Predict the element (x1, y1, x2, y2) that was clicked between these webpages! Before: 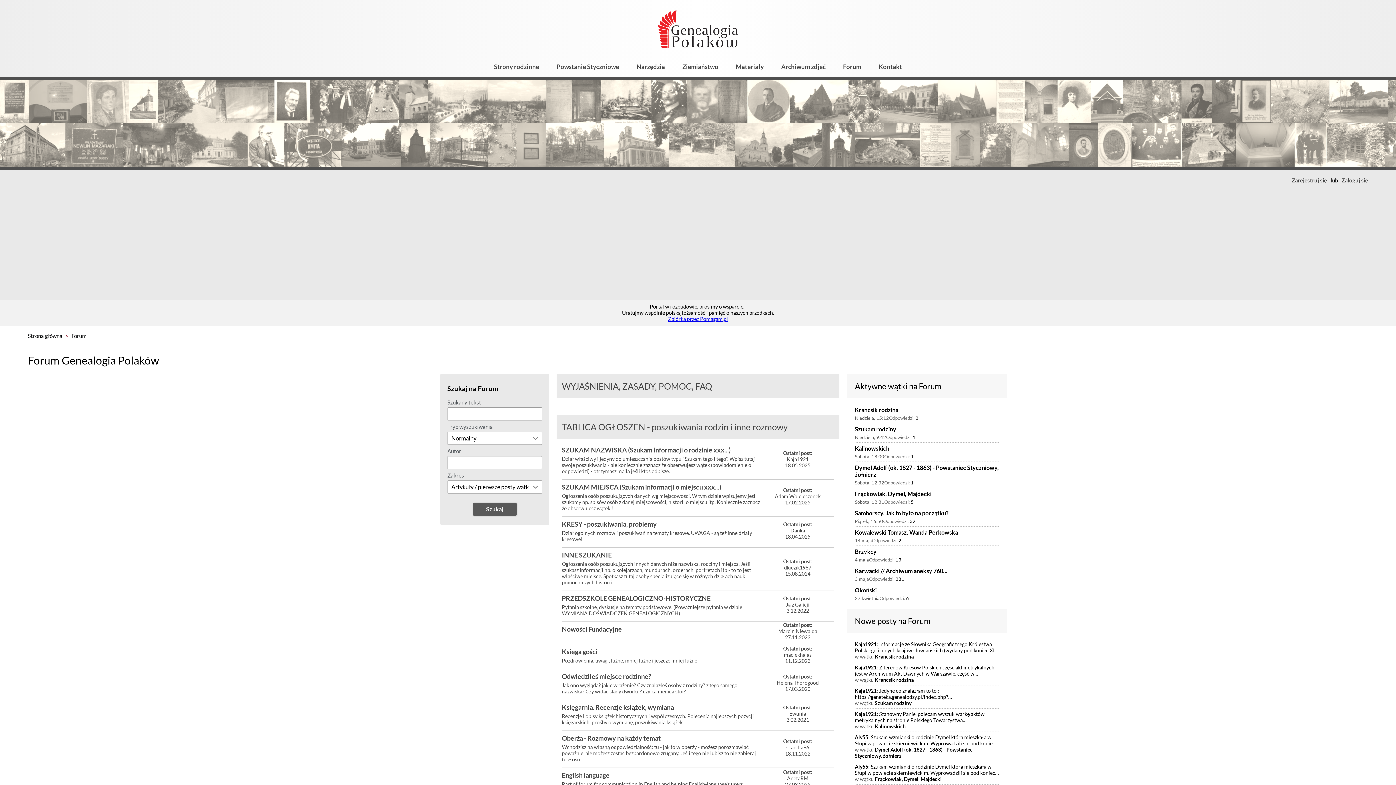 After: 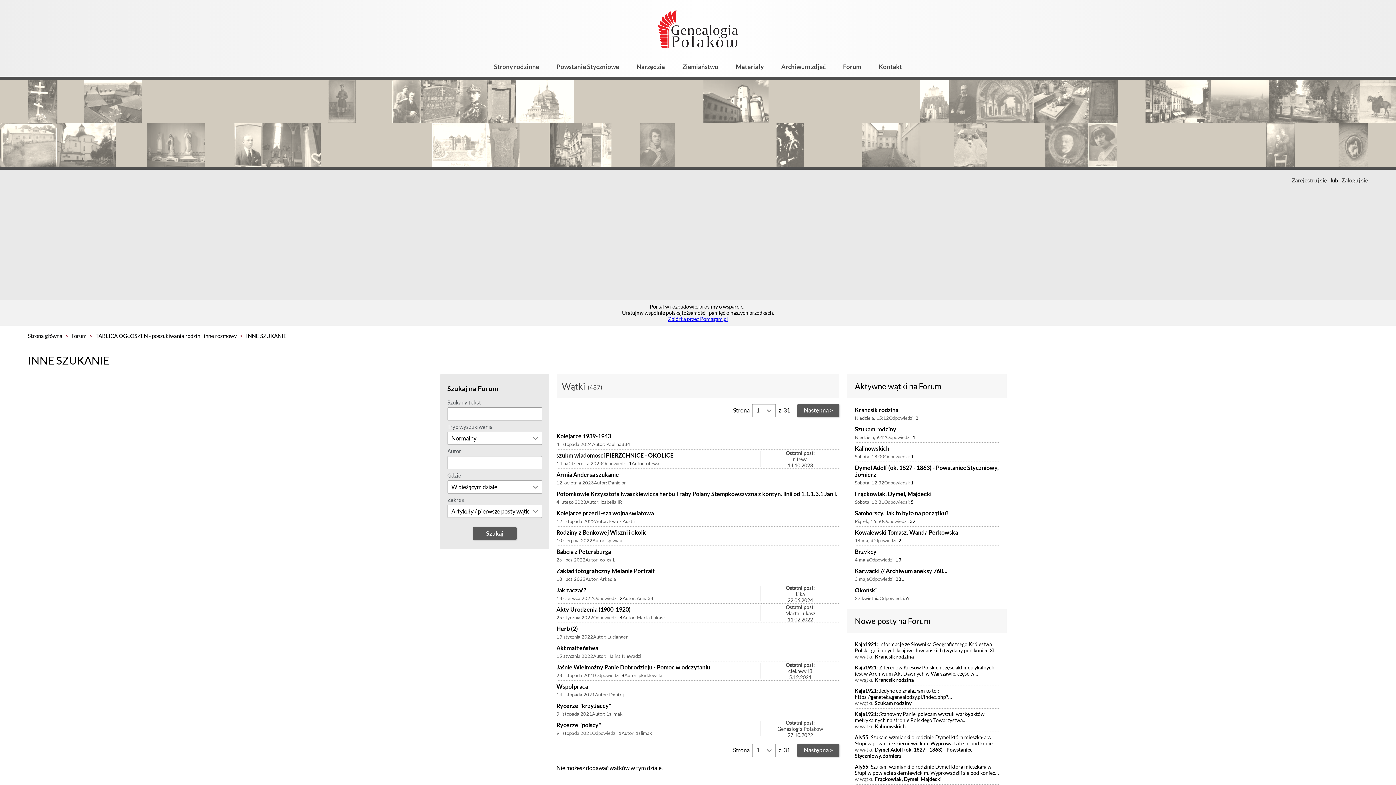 Action: bbox: (562, 548, 761, 587) label: INNE SZUKANIE
Ogłoszenia osób poszukujących innych danych niże nazwiska, rodziny i miejsca. Jeśli szukasz informacji np. o kolejarzach, mundurach, orderach, portretach itp - to to jest właściwe miejsce. Spotkasz tutaj osoby specjalizujące się w różnych działach nauk pomocniczych historii.